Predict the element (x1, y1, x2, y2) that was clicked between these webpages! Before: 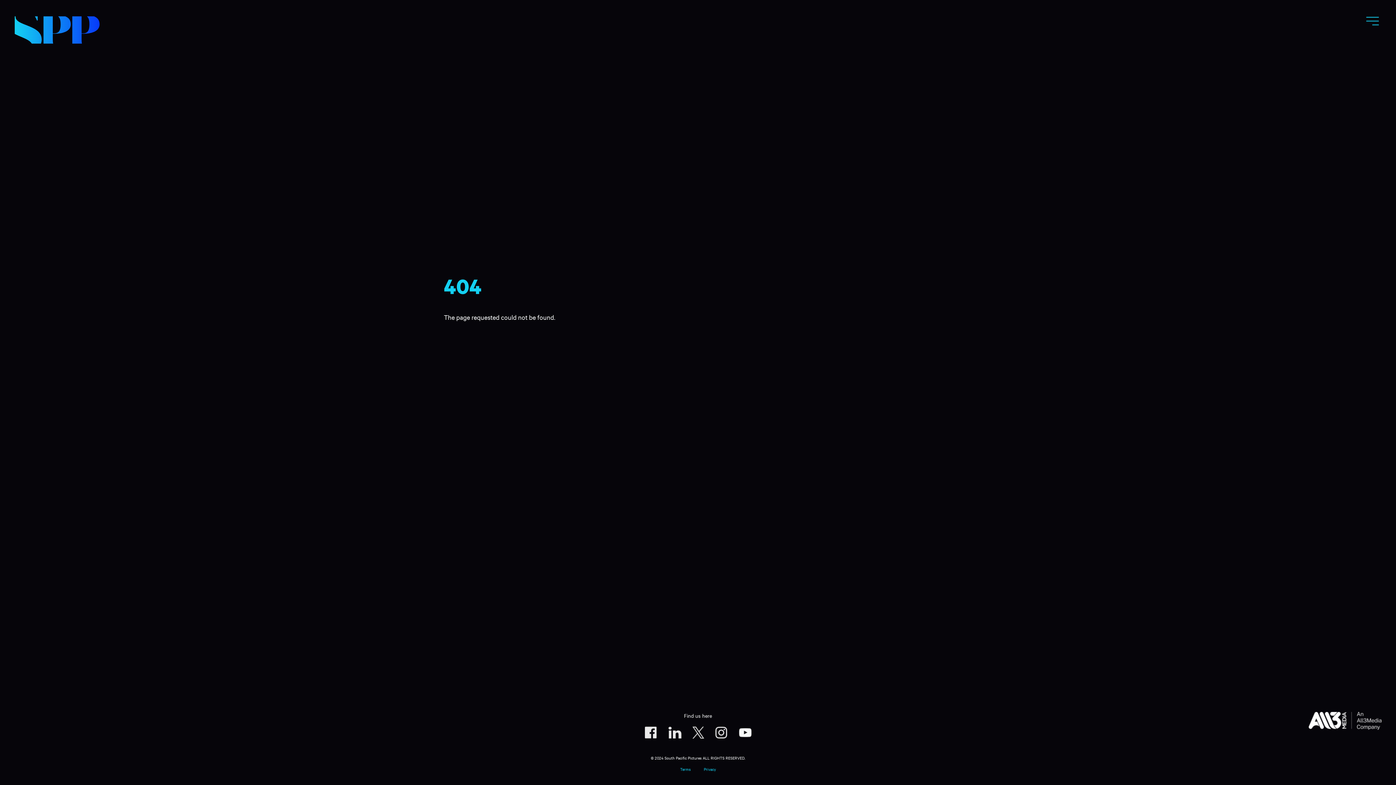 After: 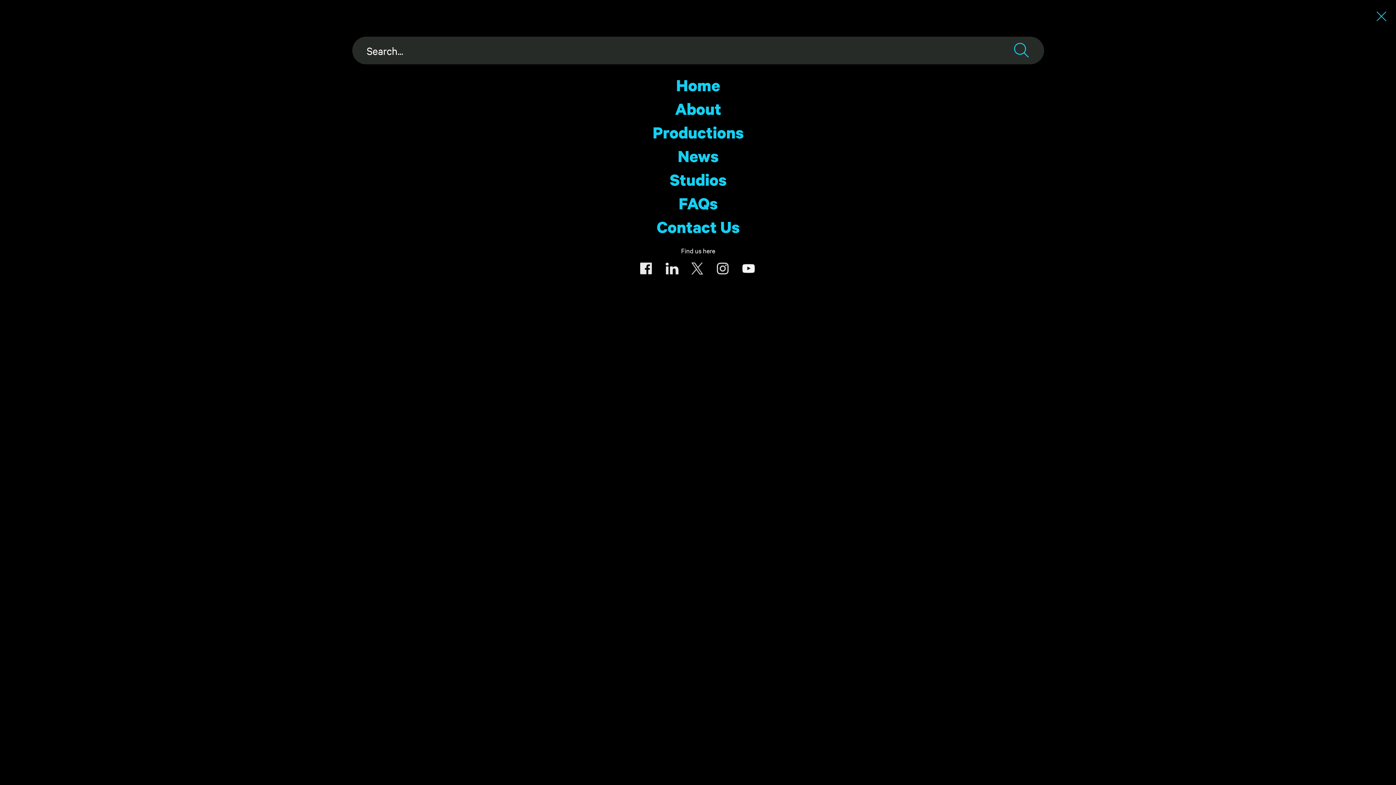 Action: bbox: (1364, 12, 1381, 29)